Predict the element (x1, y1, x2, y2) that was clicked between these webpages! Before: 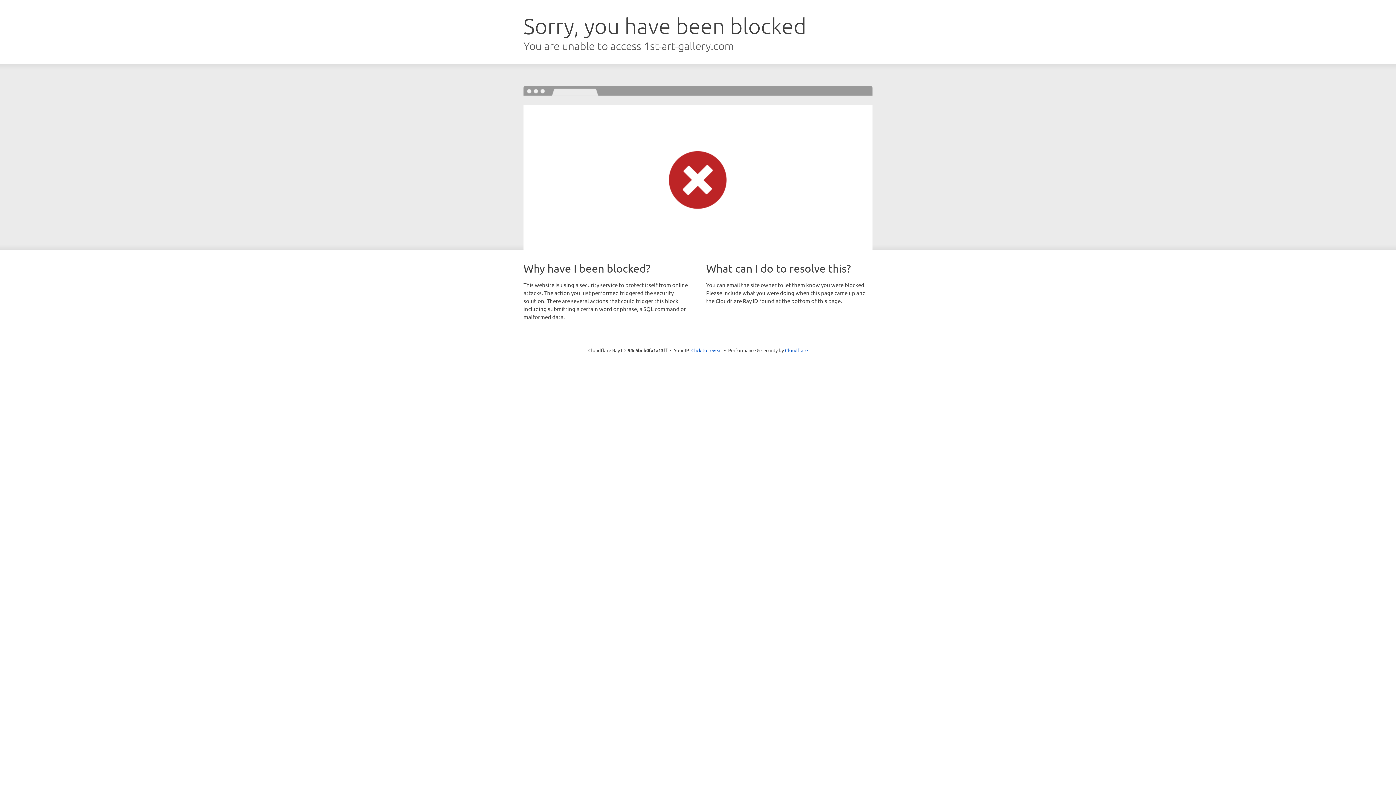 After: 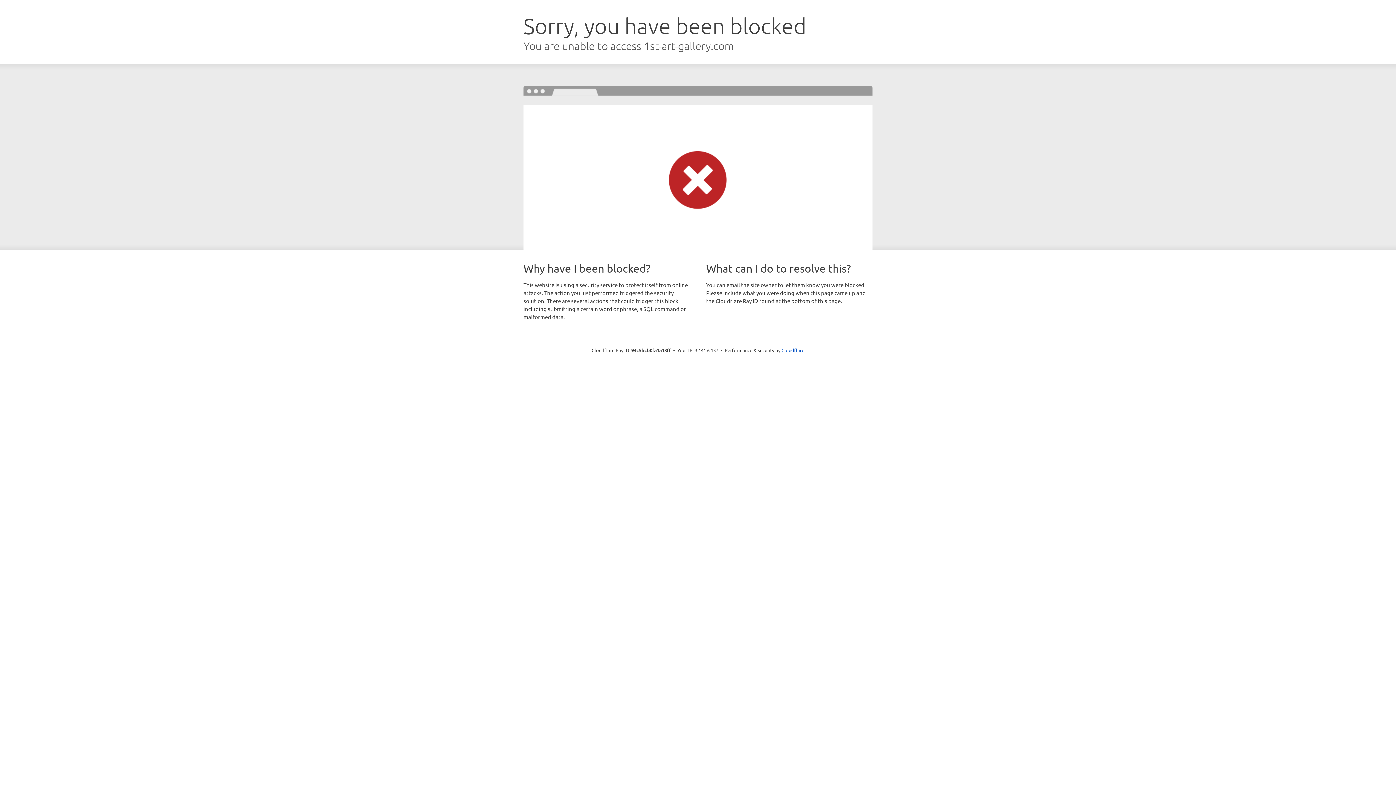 Action: bbox: (691, 346, 722, 353) label: Click to reveal